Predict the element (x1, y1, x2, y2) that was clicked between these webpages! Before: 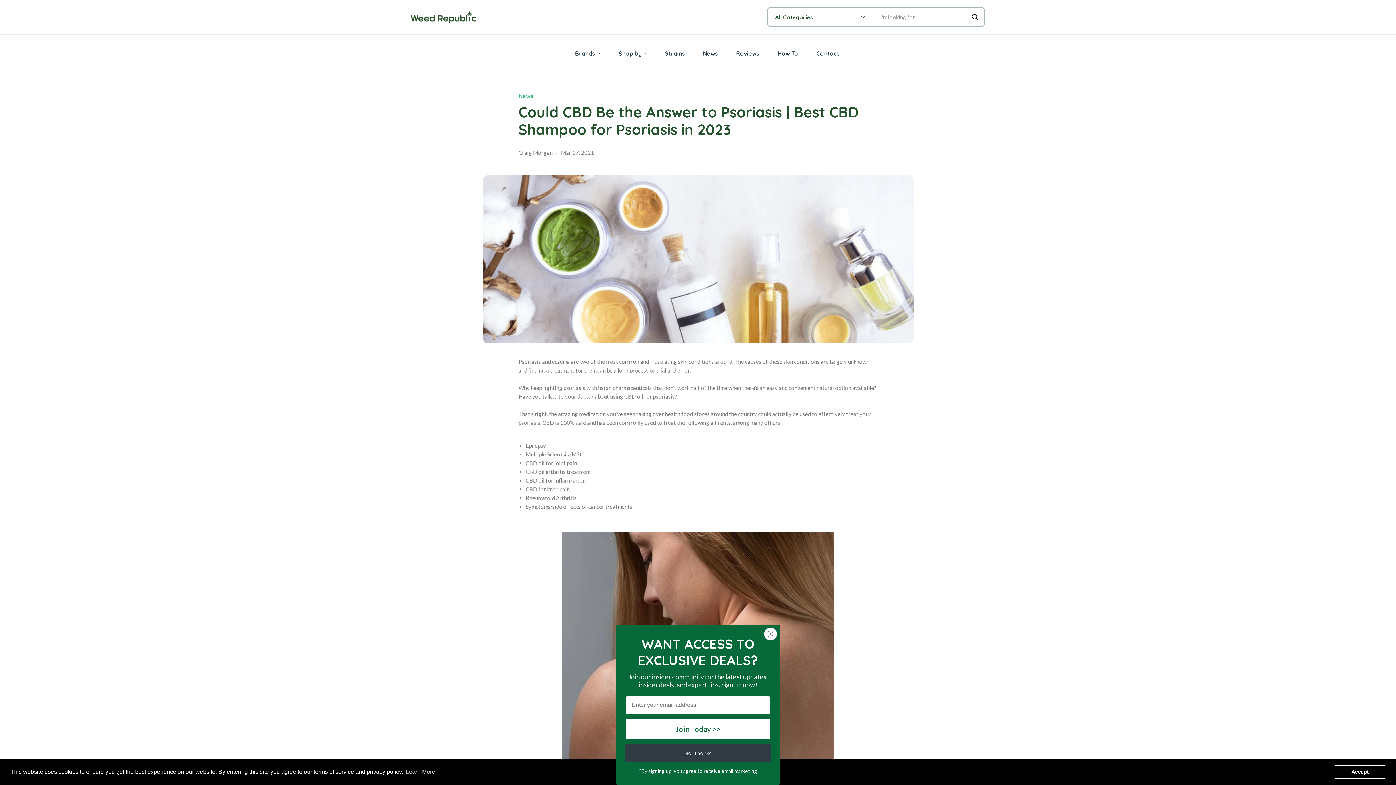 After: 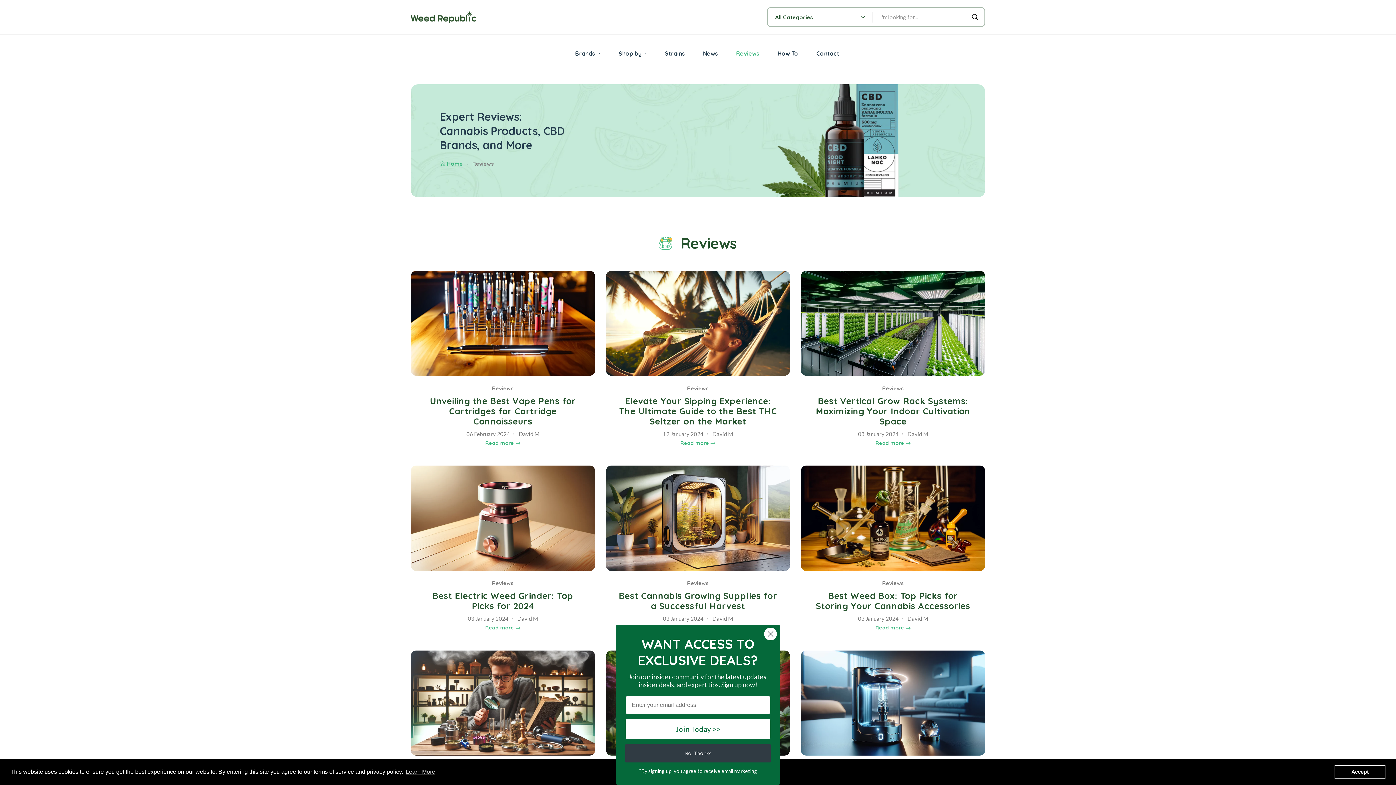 Action: bbox: (736, 41, 759, 65) label: Reviews